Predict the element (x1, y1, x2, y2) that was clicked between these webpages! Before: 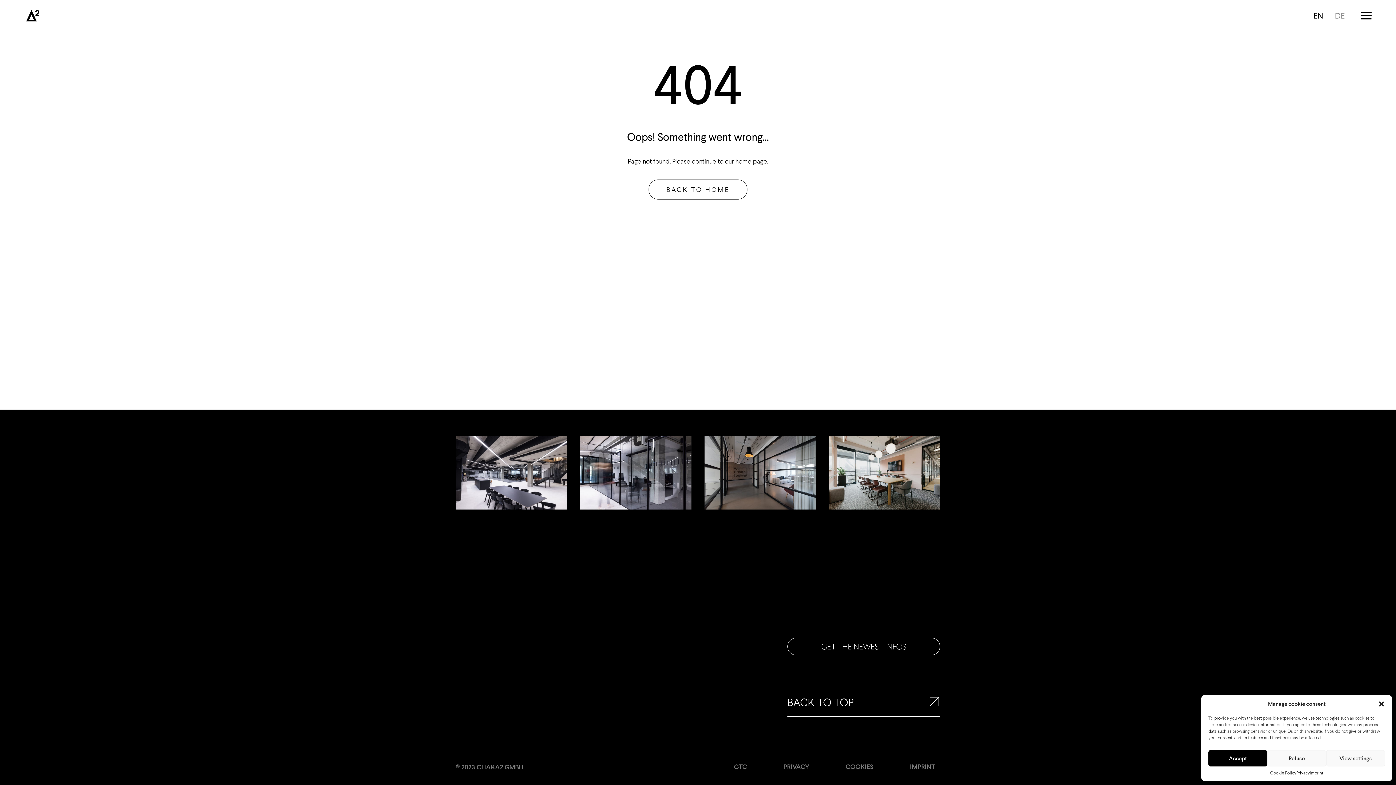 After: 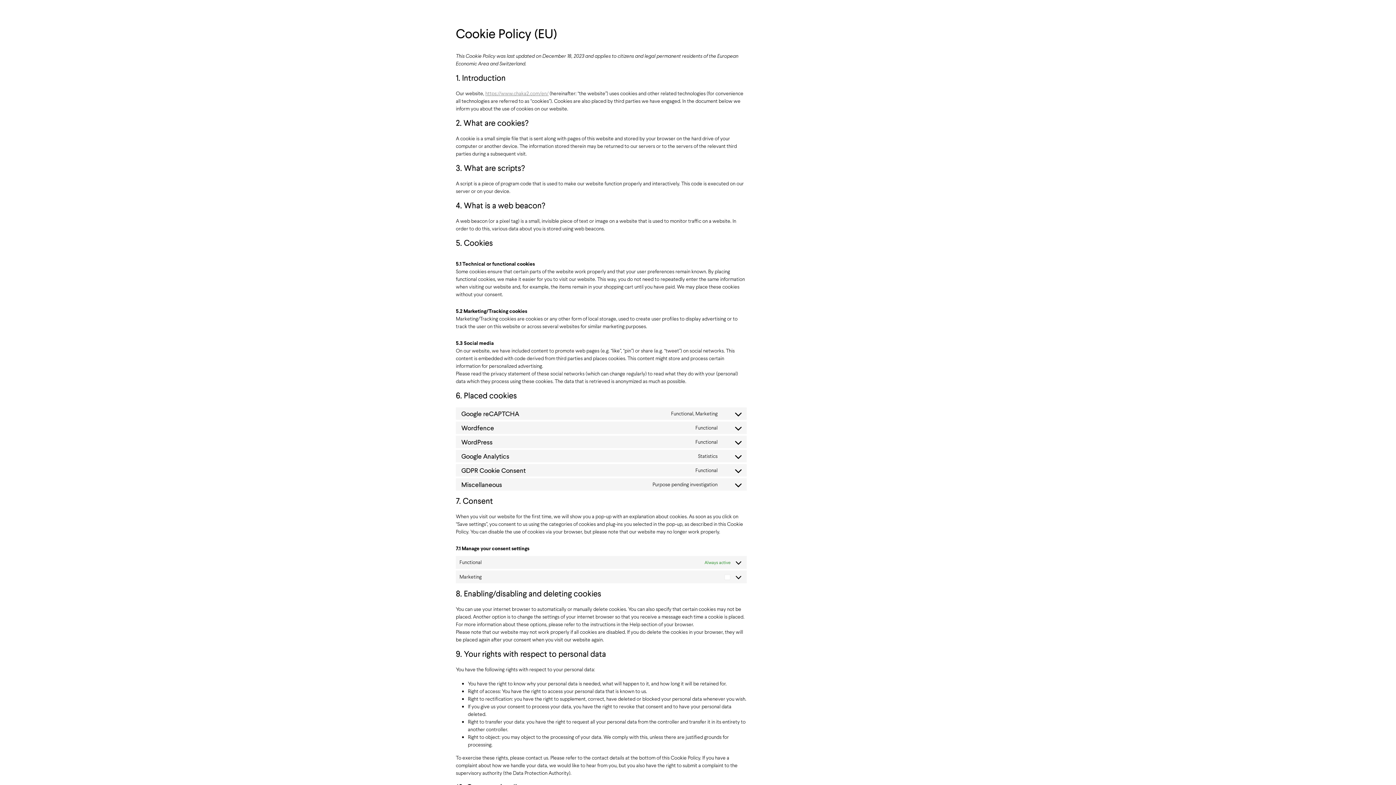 Action: label: COOKIES bbox: (845, 762, 873, 771)